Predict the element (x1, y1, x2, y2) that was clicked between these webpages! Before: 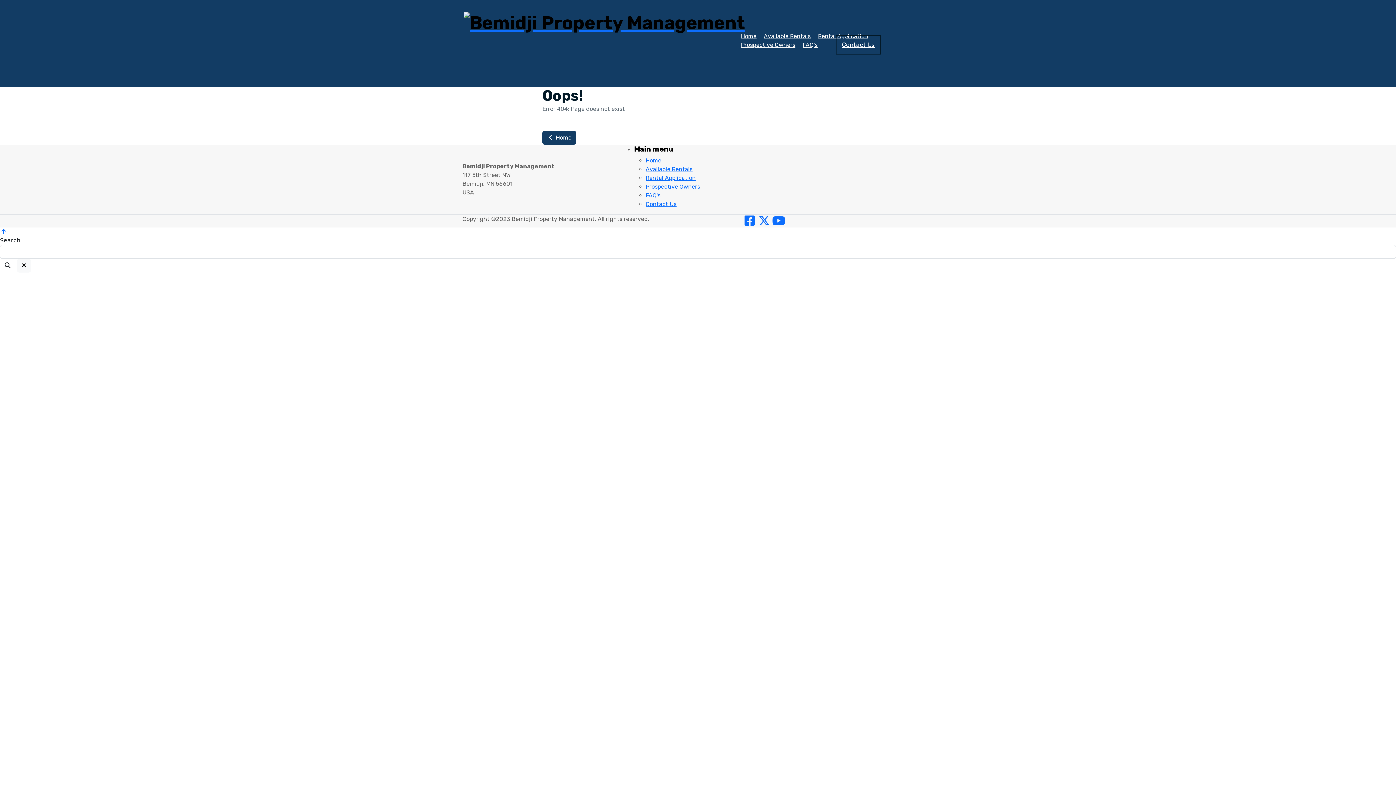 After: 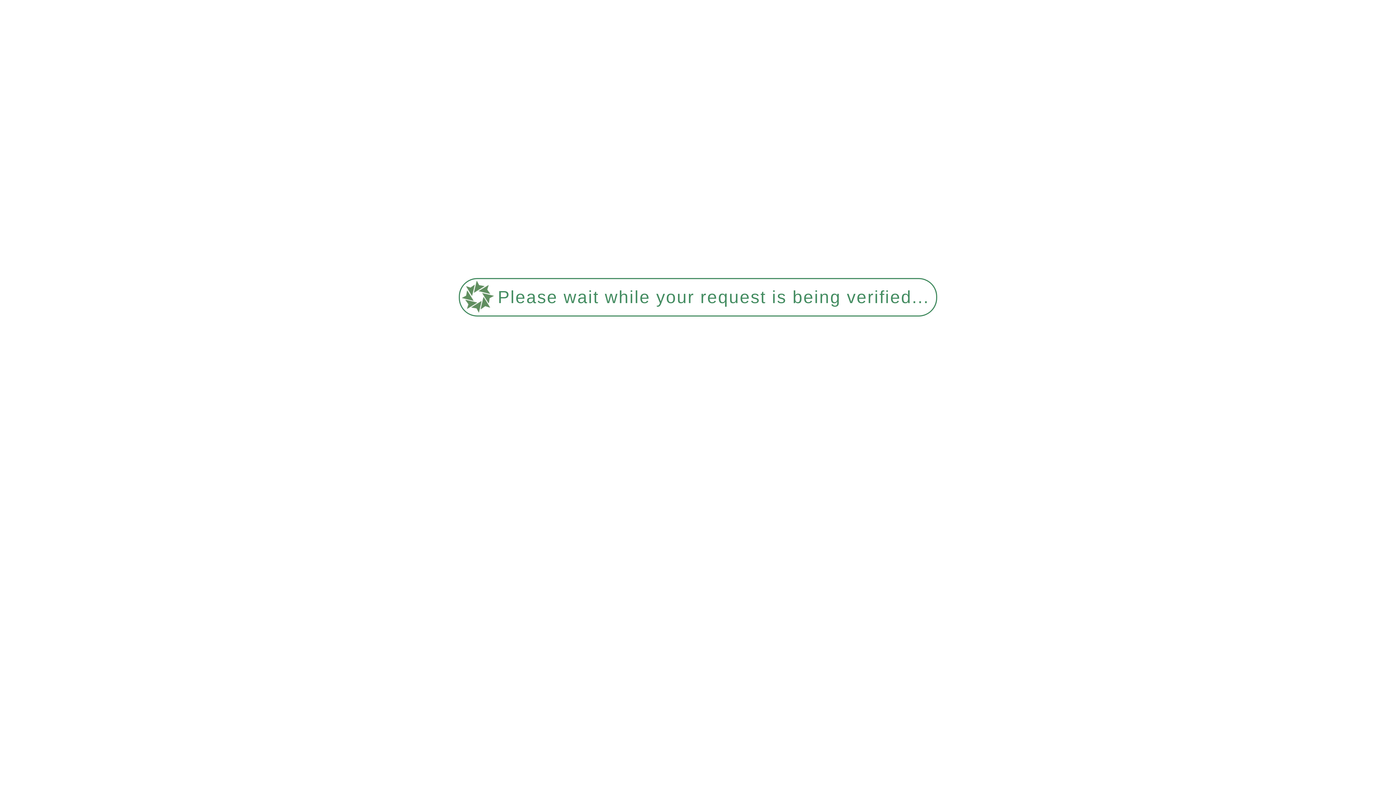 Action: label: Available Rentals bbox: (645, 165, 692, 172)